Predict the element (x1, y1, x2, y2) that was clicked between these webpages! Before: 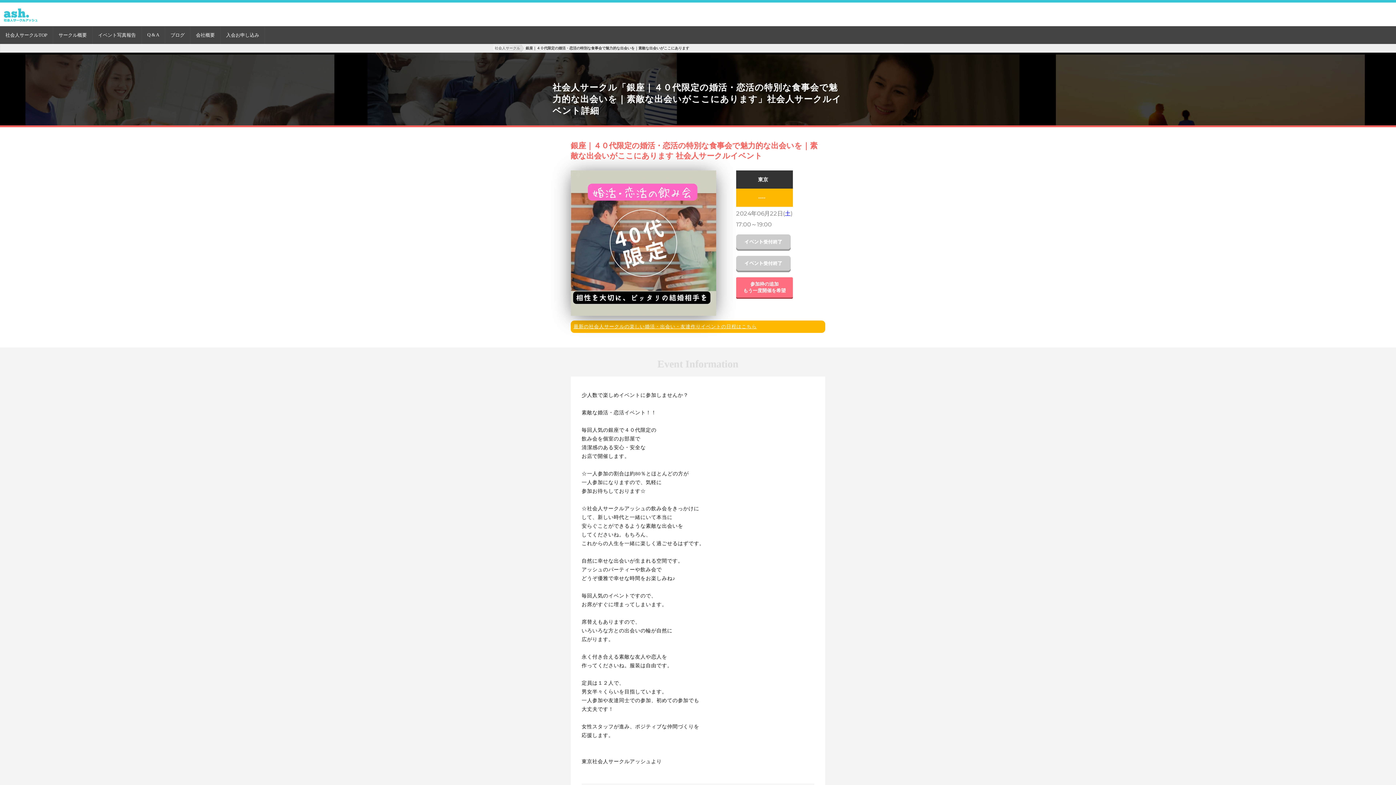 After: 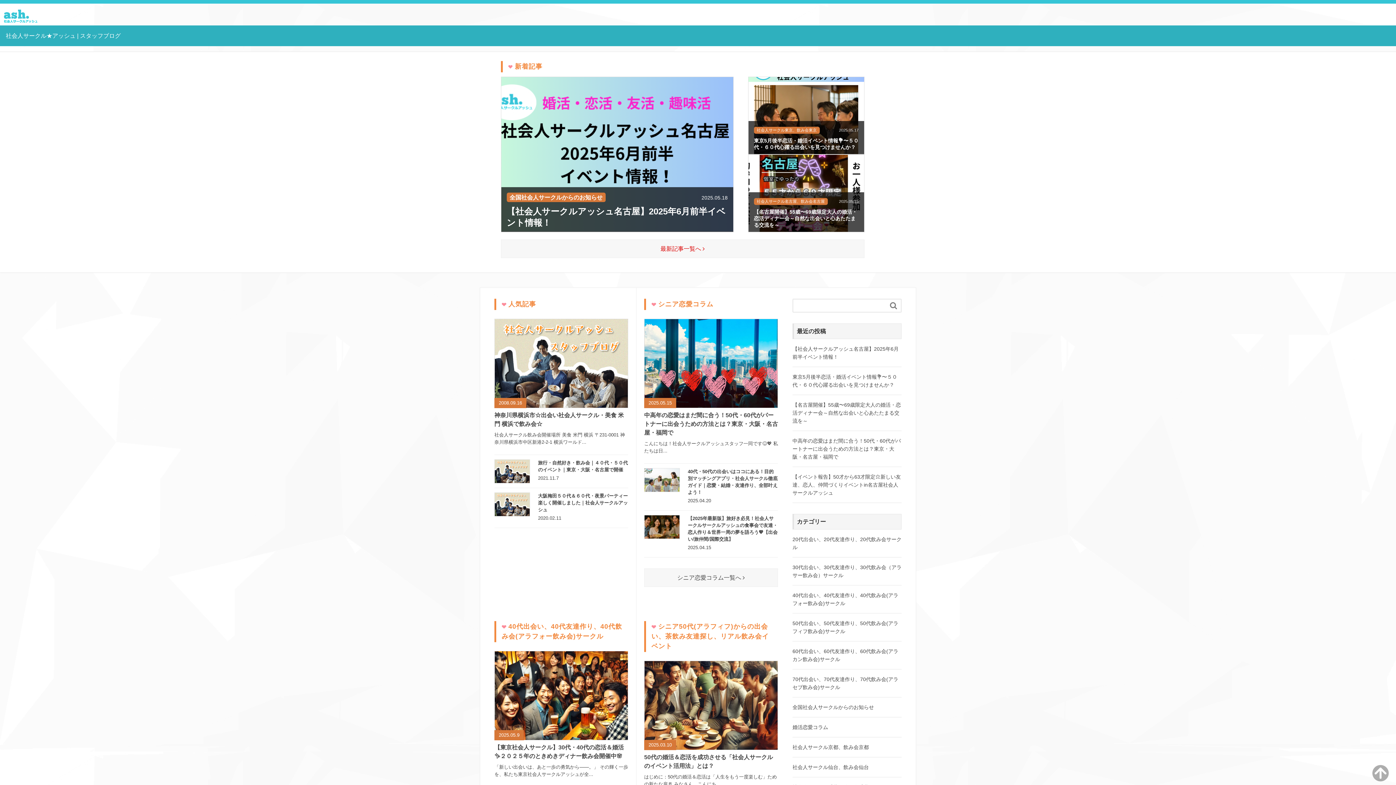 Action: label: ブログ bbox: (170, 32, 184, 37)